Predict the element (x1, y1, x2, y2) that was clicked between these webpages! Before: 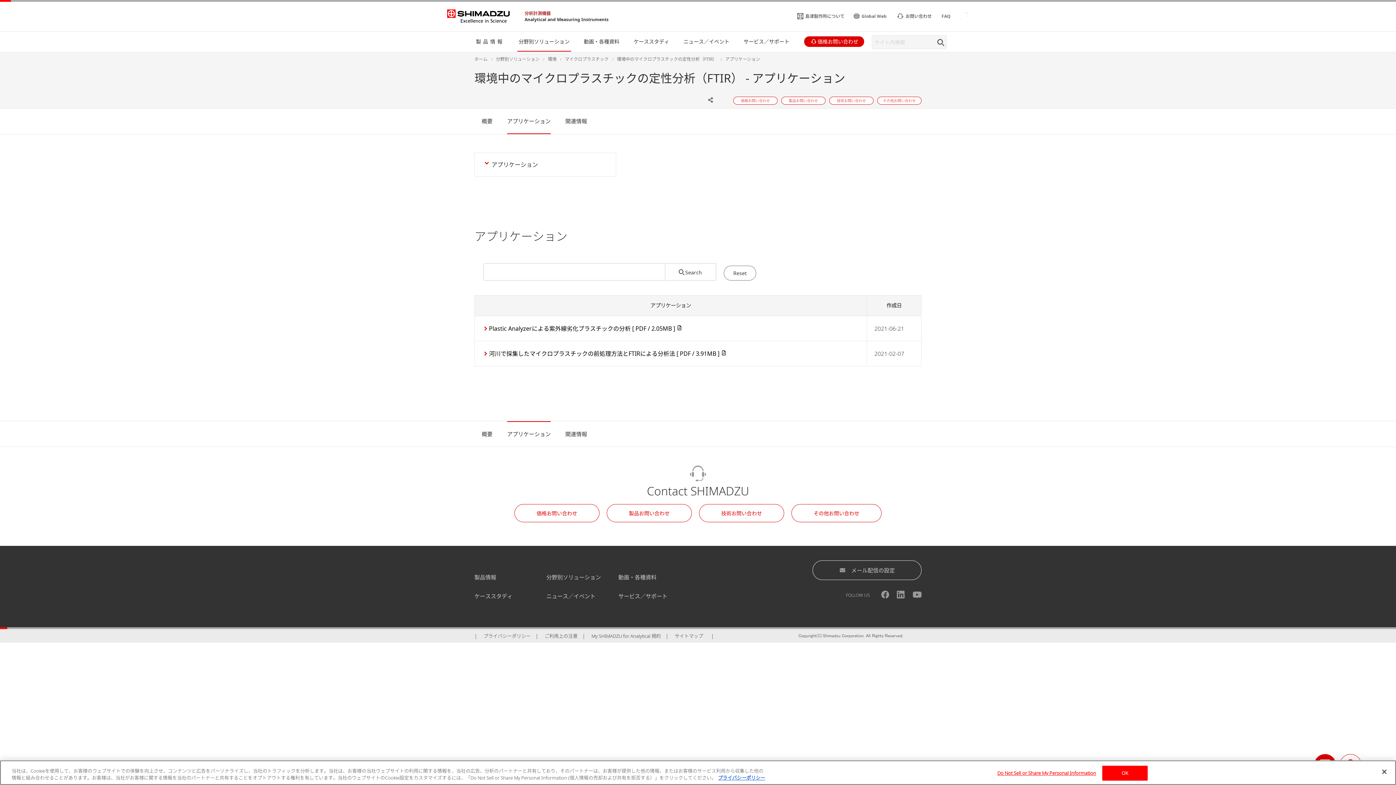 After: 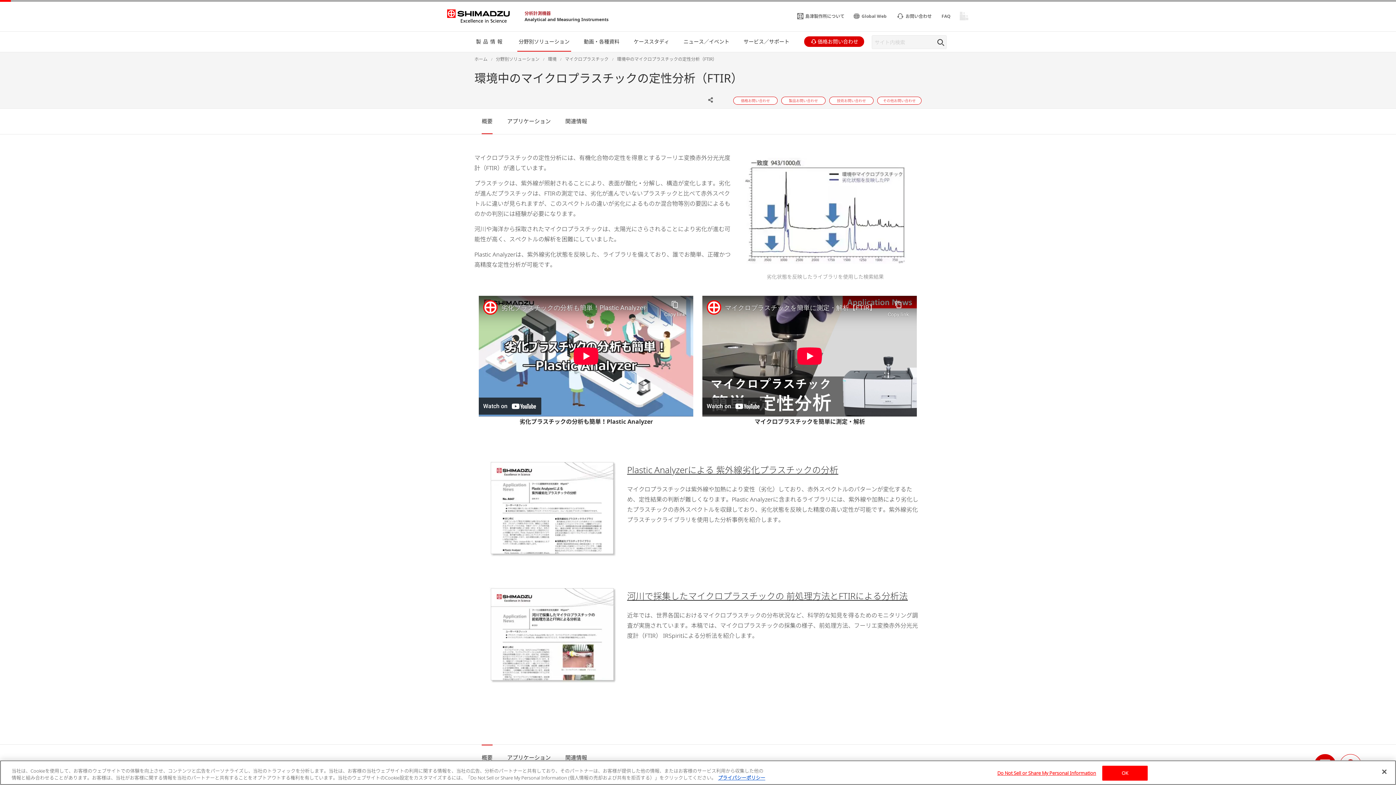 Action: bbox: (481, 108, 492, 133) label: 概要